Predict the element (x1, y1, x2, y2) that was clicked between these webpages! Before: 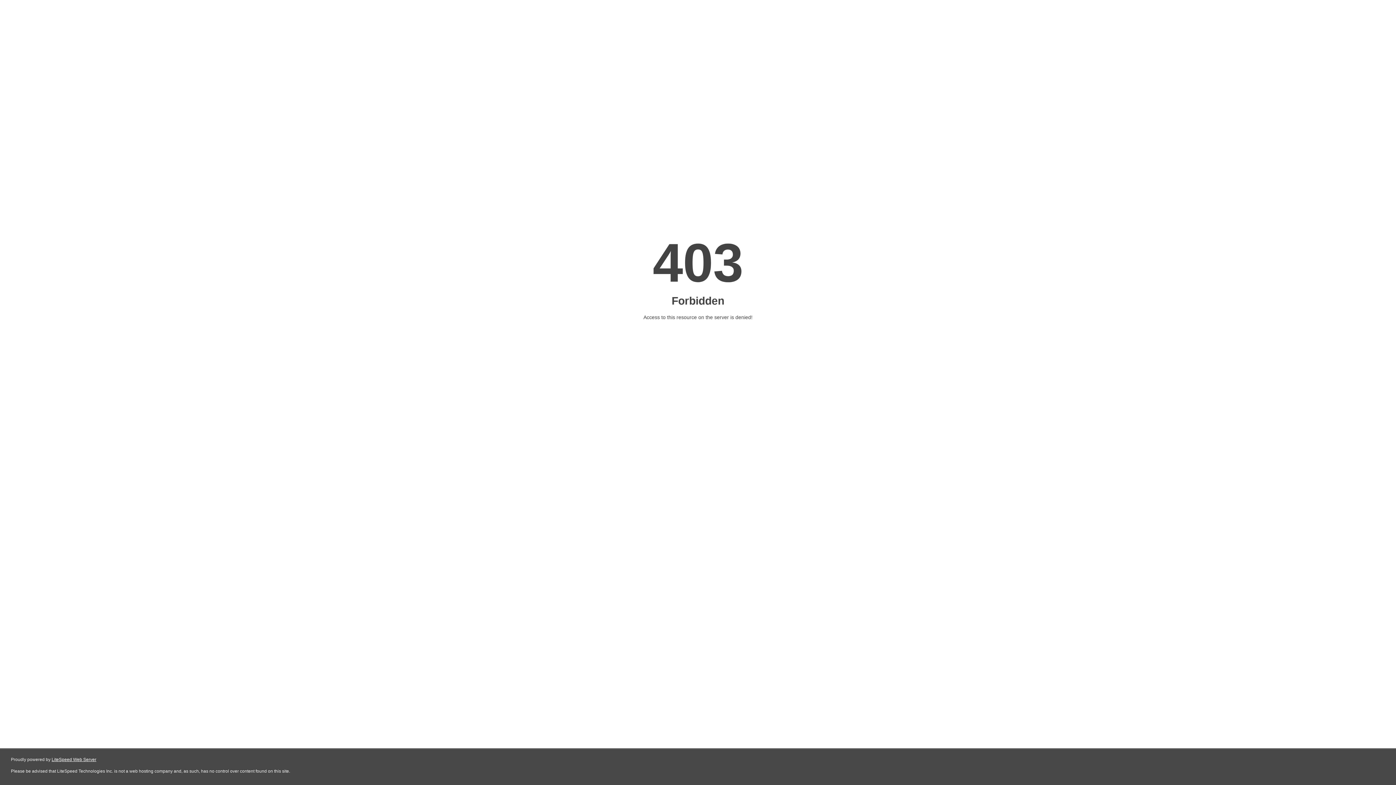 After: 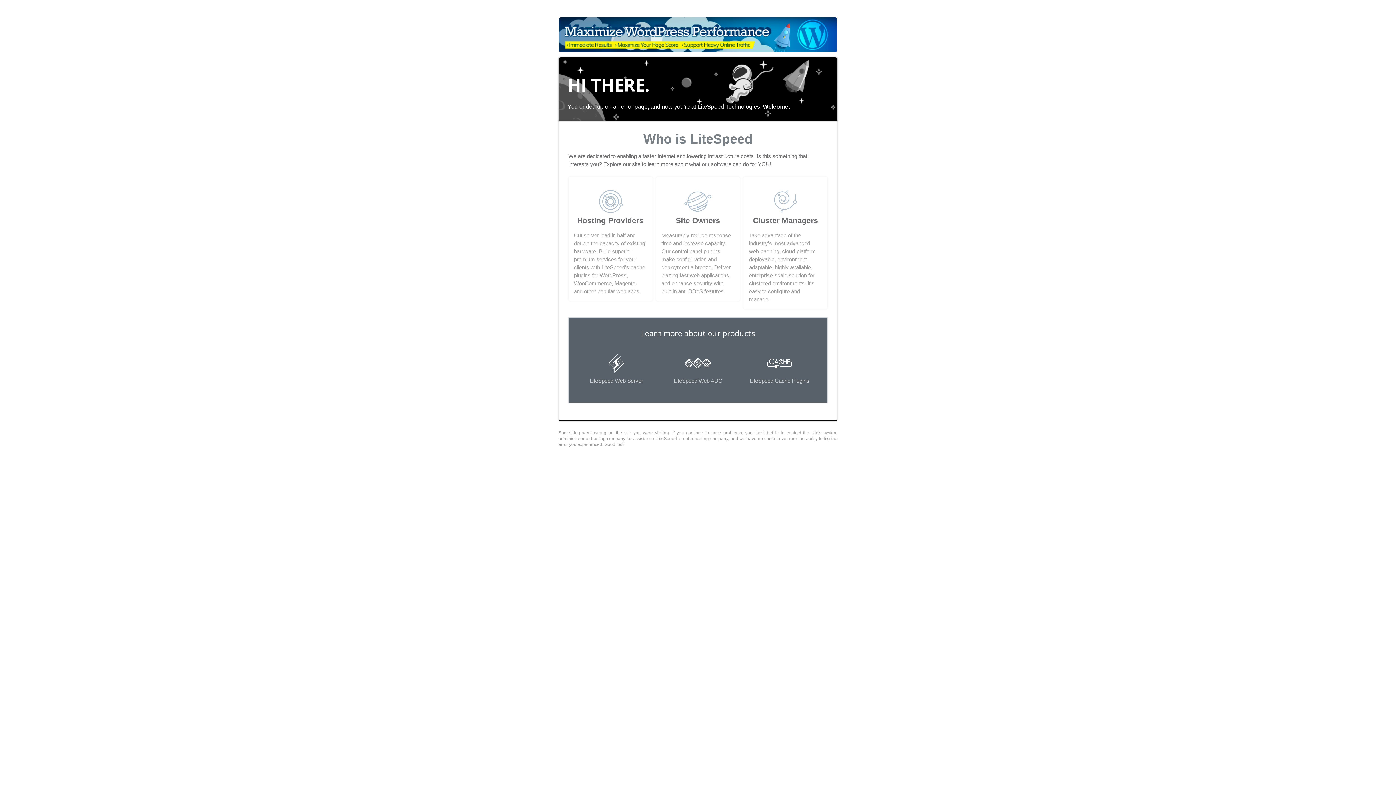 Action: bbox: (51, 757, 96, 762) label: LiteSpeed Web Server